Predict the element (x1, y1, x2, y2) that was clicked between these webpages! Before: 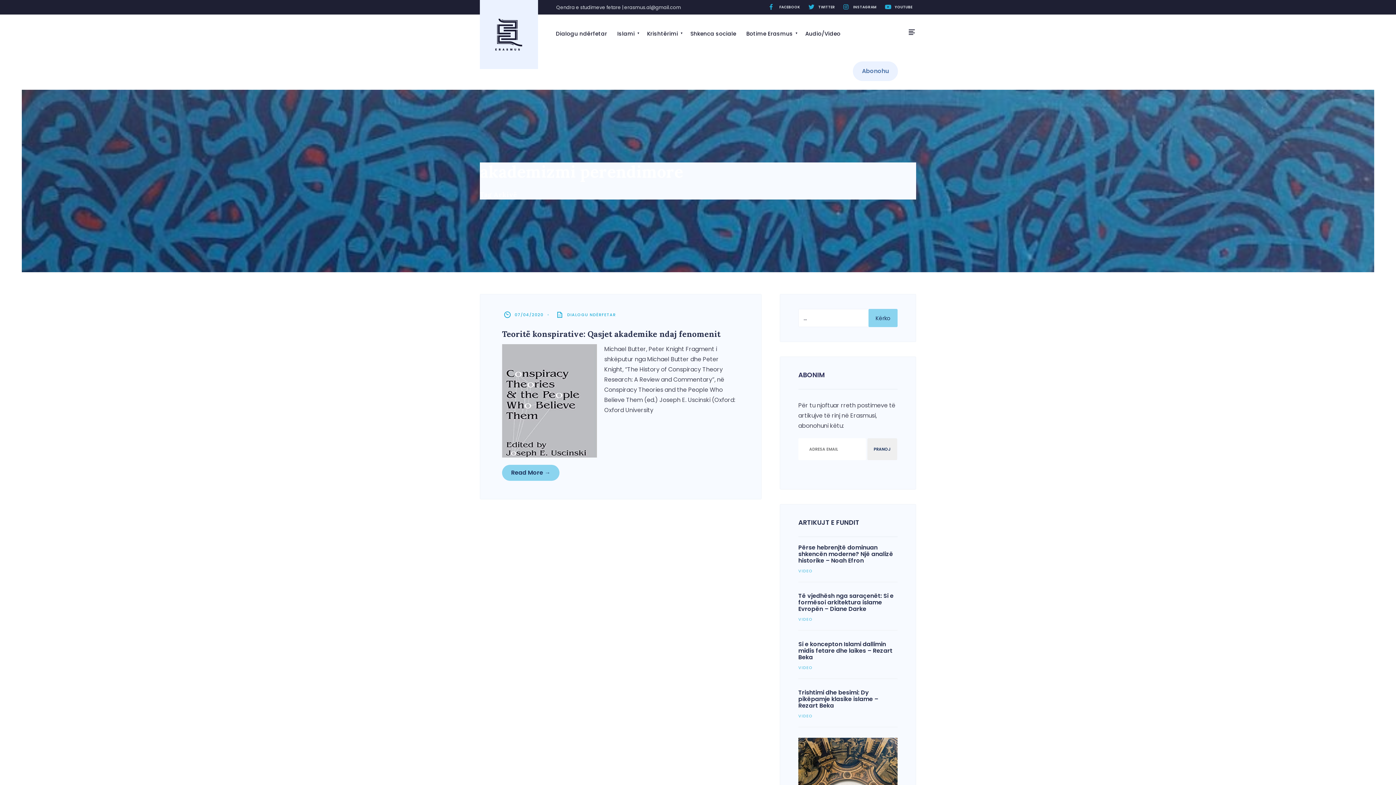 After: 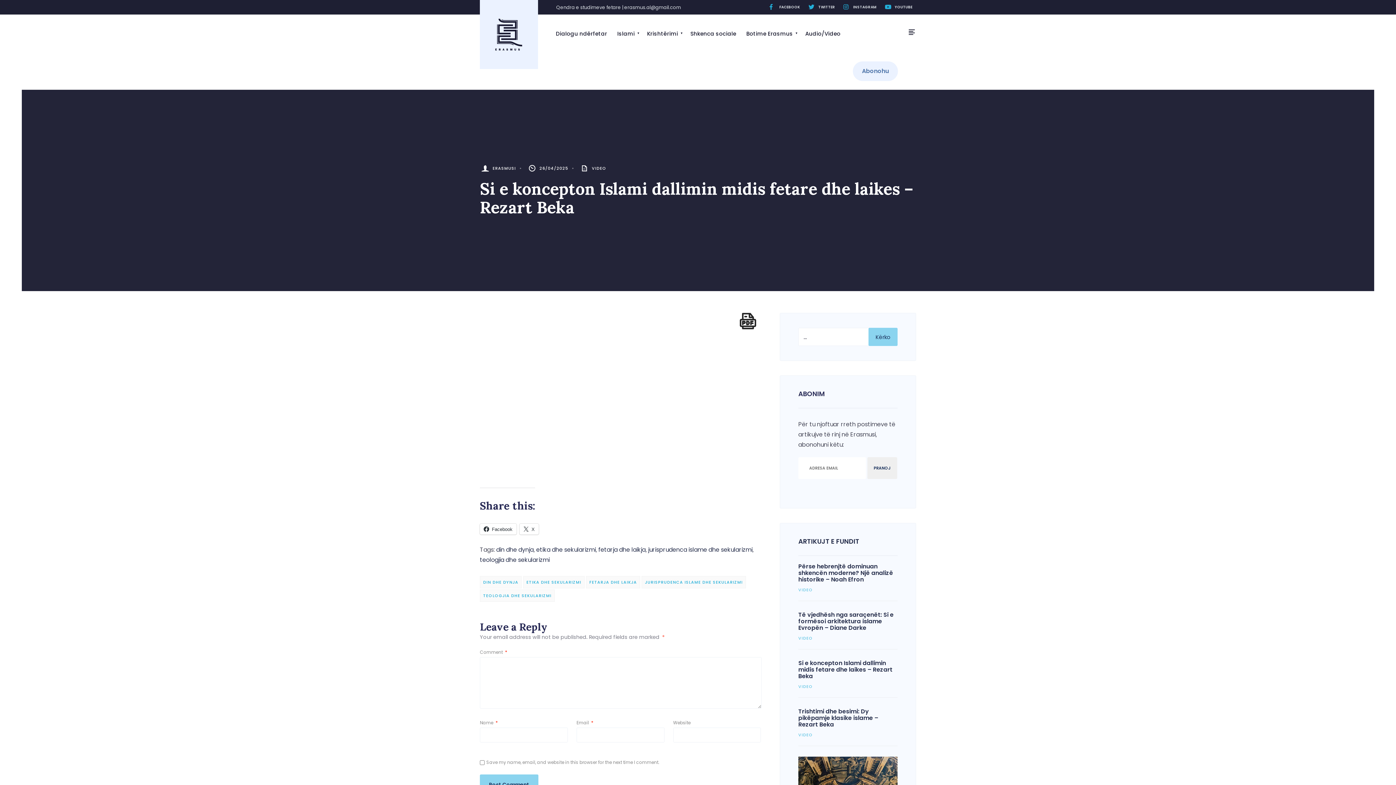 Action: label: Si e koncepton Islami dallimin midis fetare dhe laikes – Rezart Beka bbox: (798, 640, 892, 661)